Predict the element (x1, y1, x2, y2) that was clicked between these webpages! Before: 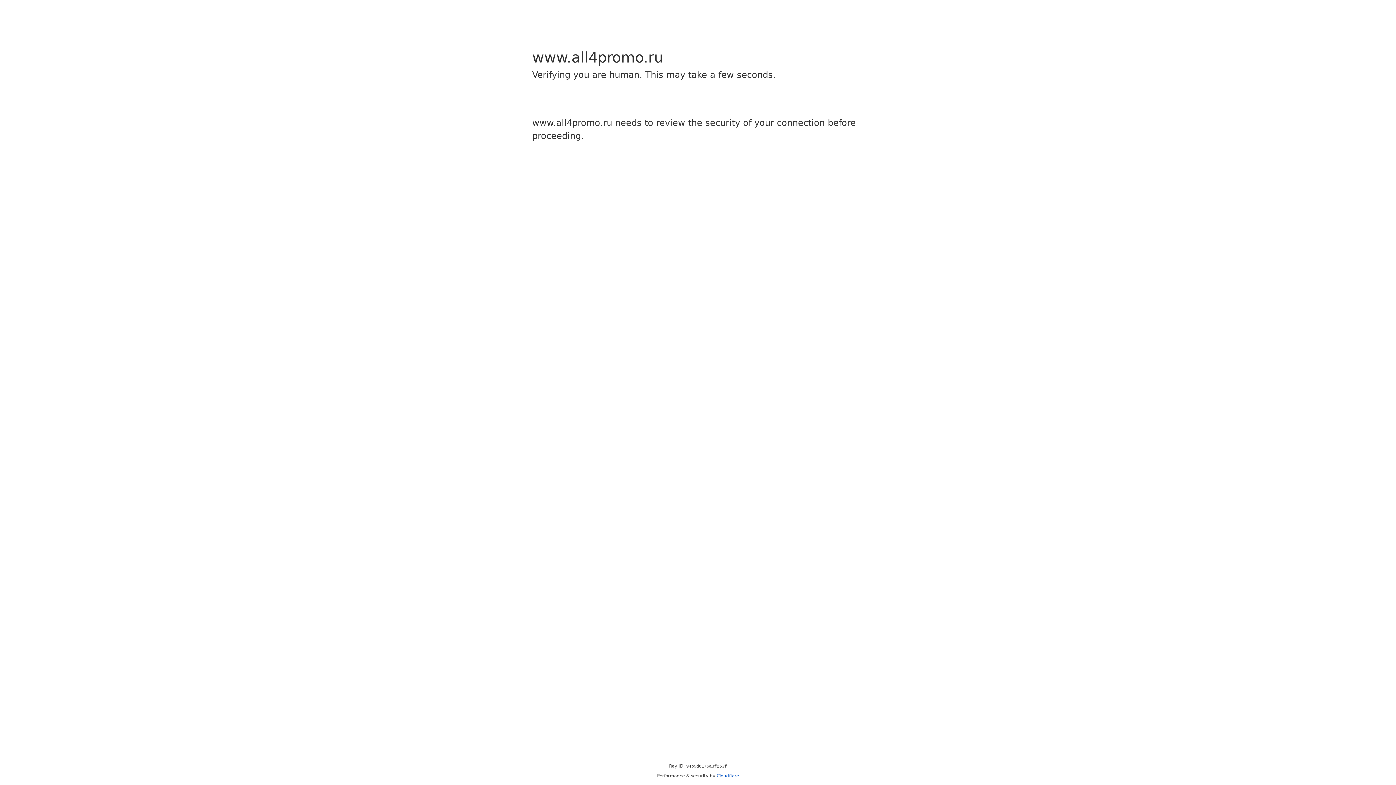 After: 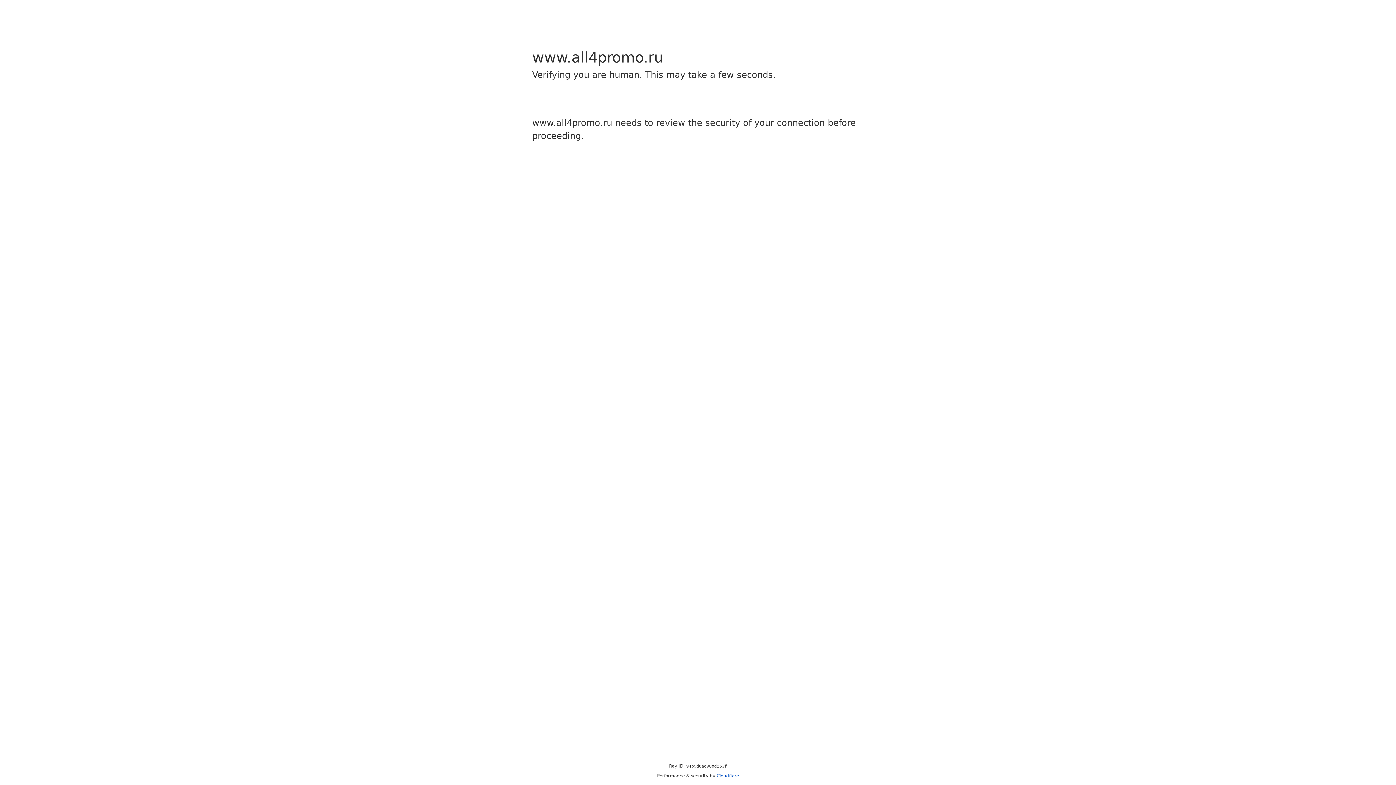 Action: bbox: (716, 773, 739, 778) label: Cloudflare